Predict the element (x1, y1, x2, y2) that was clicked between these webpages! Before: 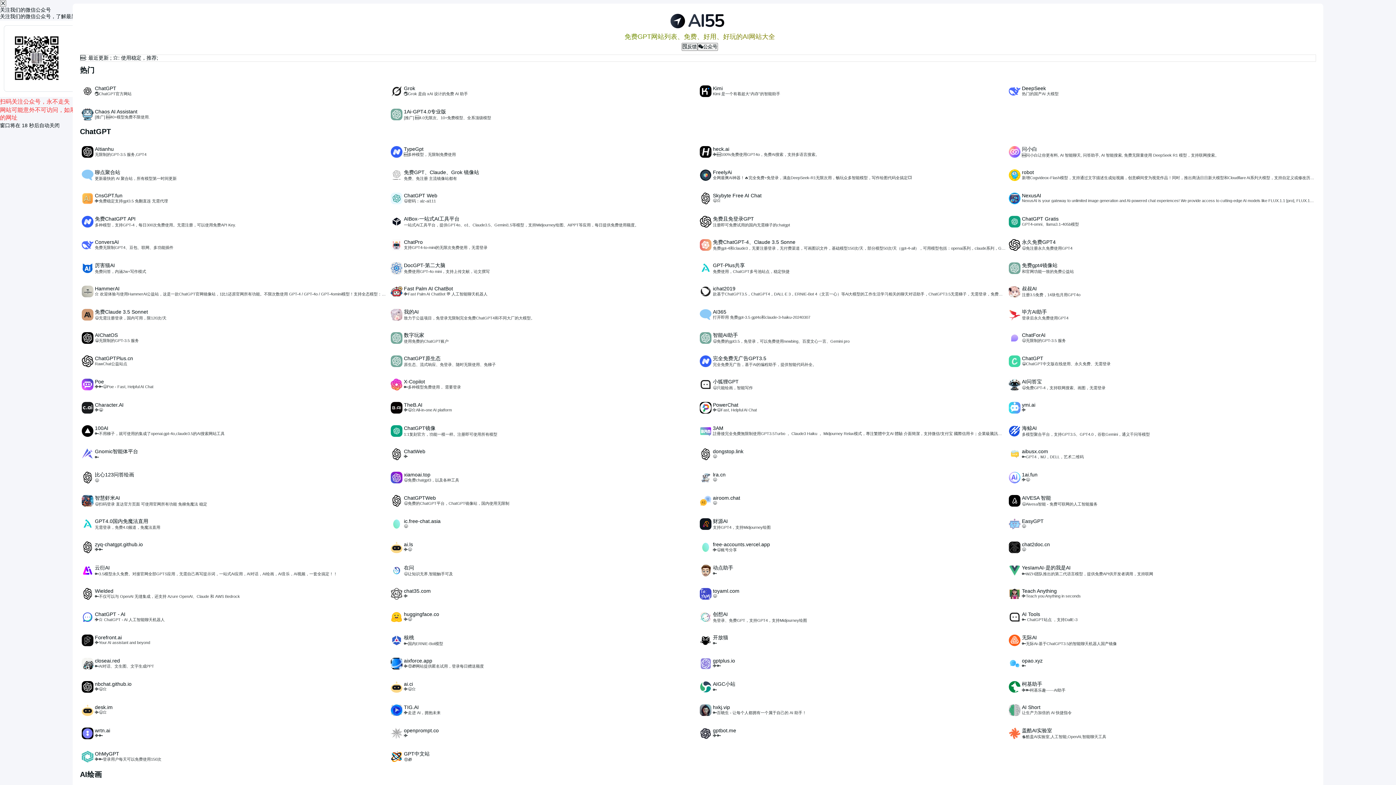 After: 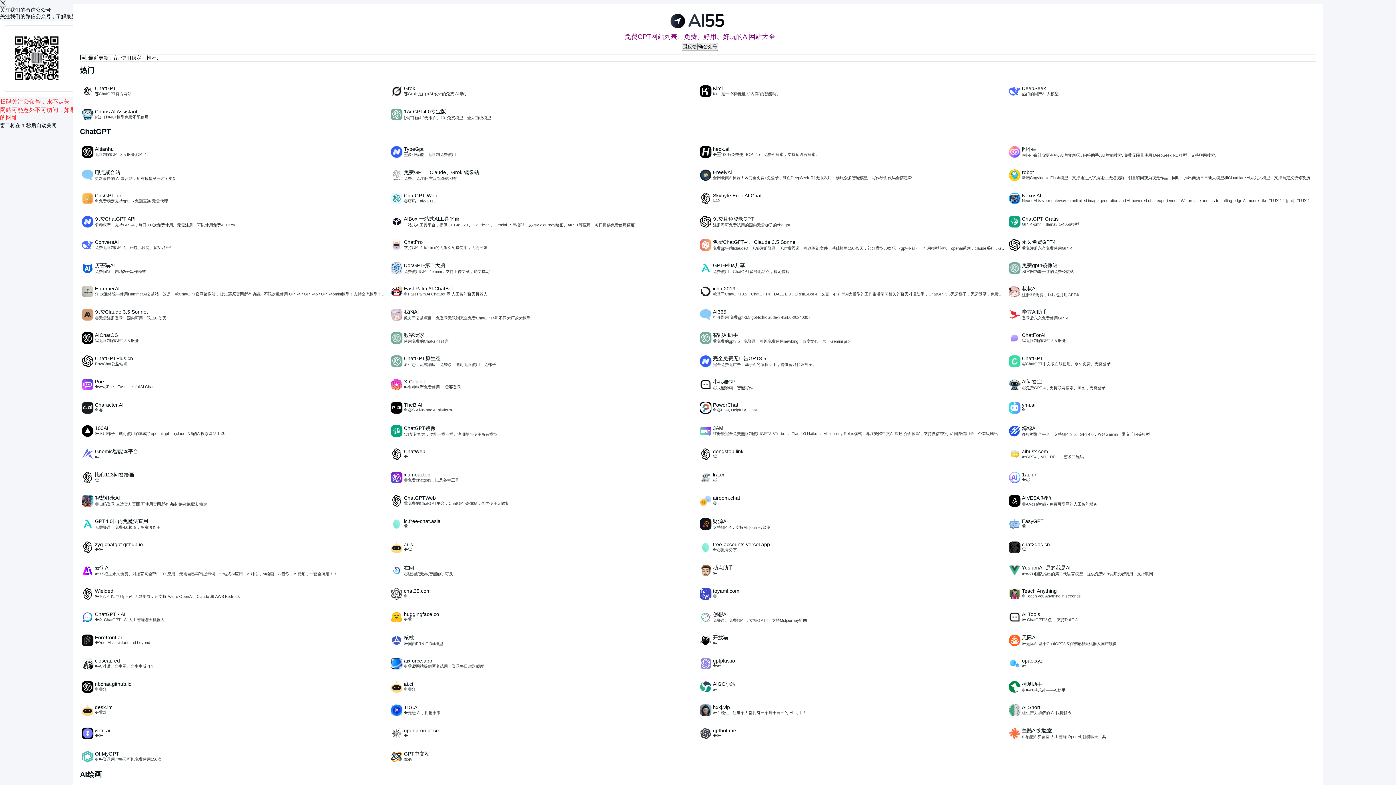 Action: bbox: (667, 26, 728, 32)